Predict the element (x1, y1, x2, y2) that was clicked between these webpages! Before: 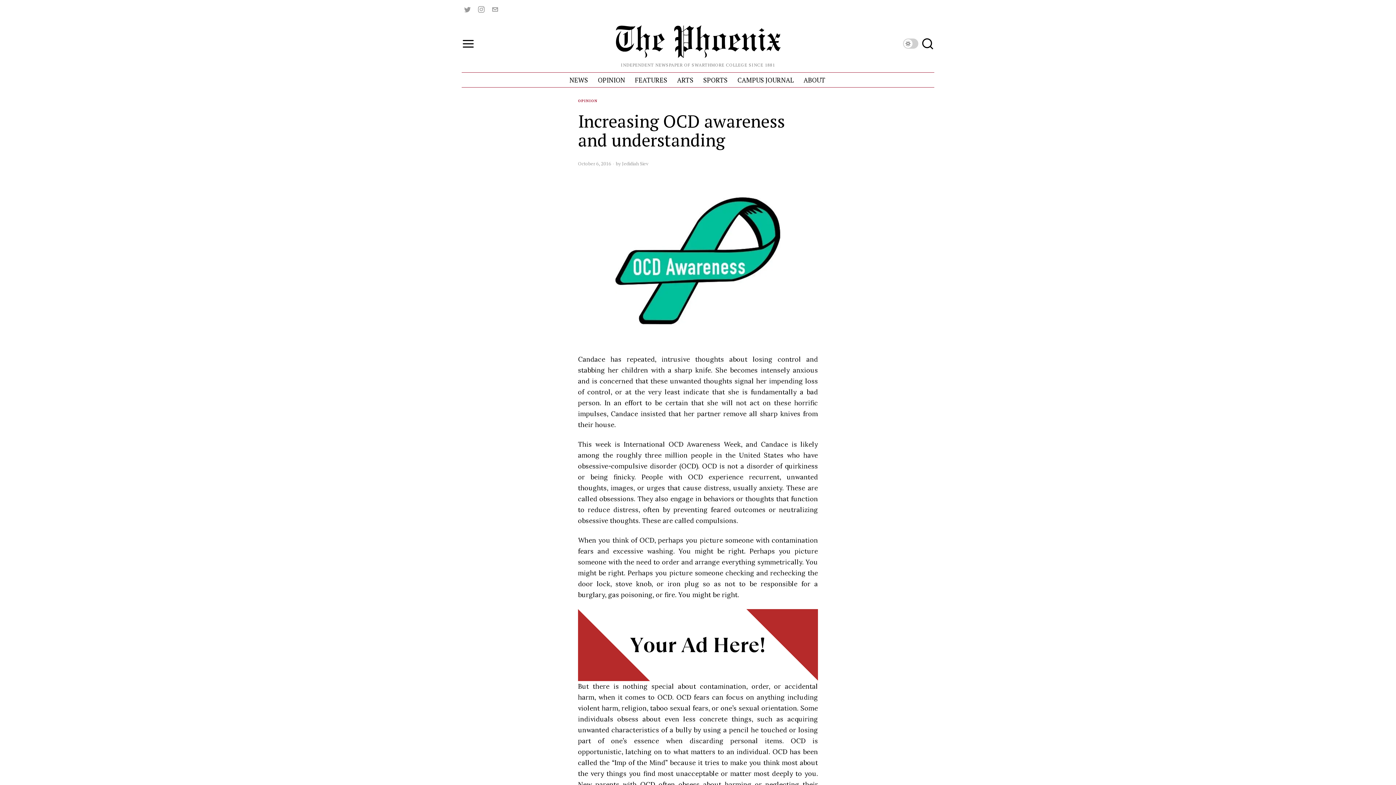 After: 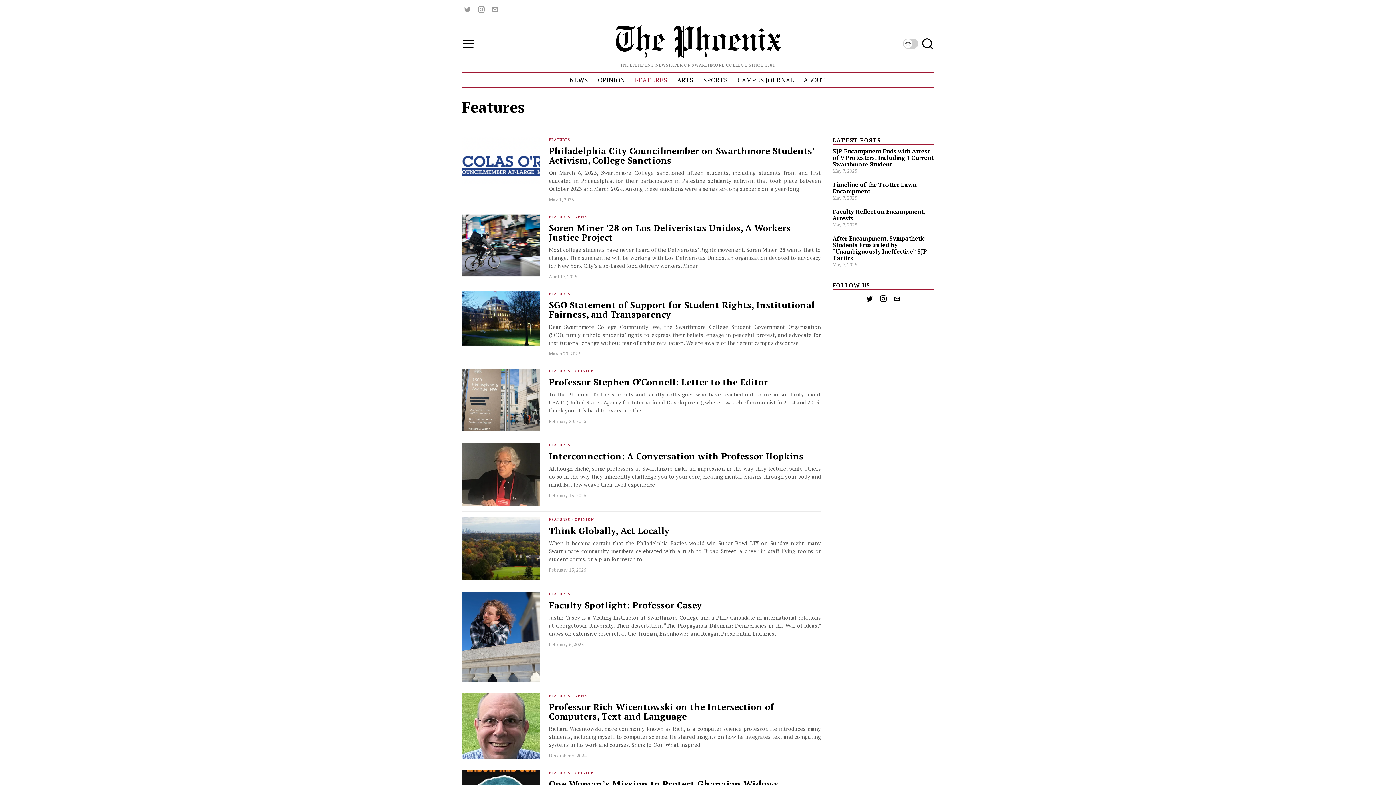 Action: label: FEATURES bbox: (630, 72, 672, 87)